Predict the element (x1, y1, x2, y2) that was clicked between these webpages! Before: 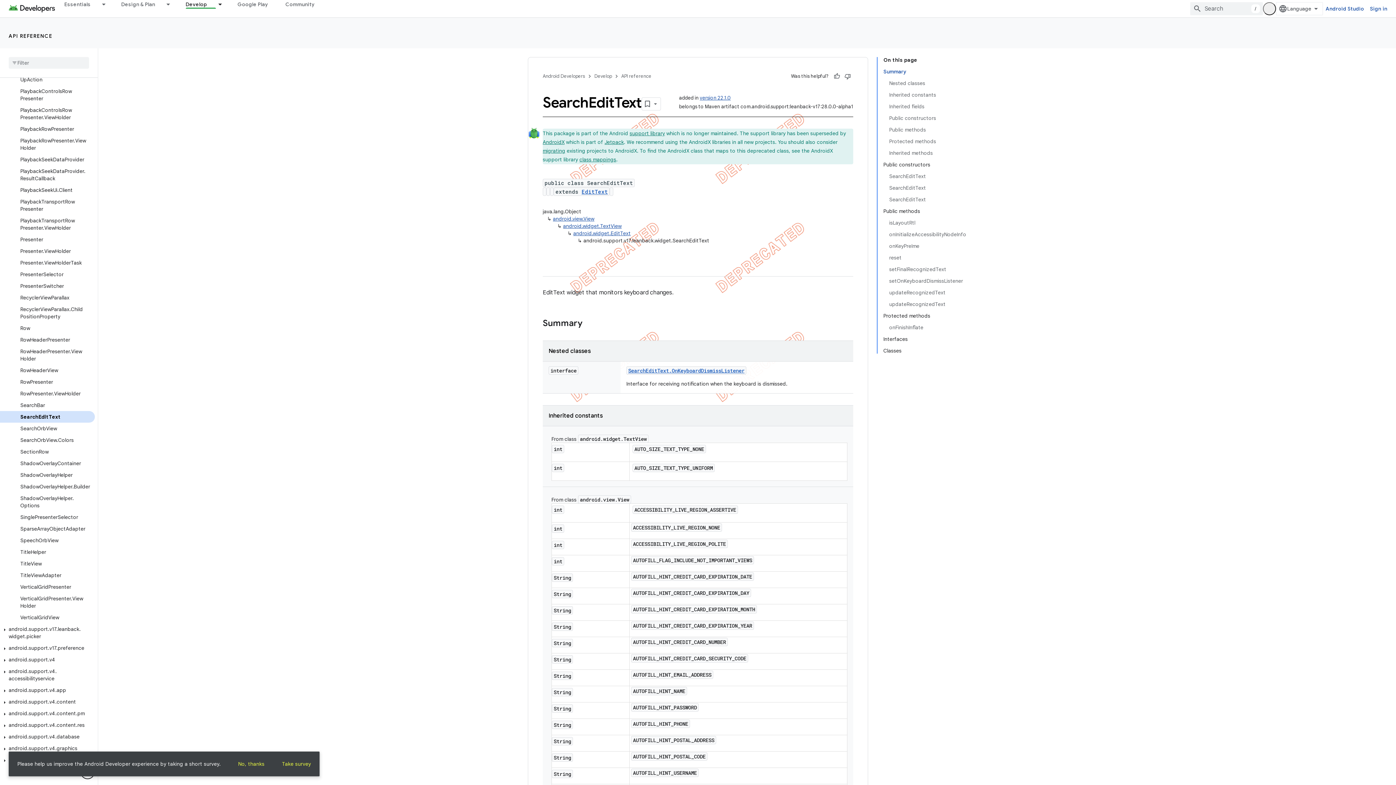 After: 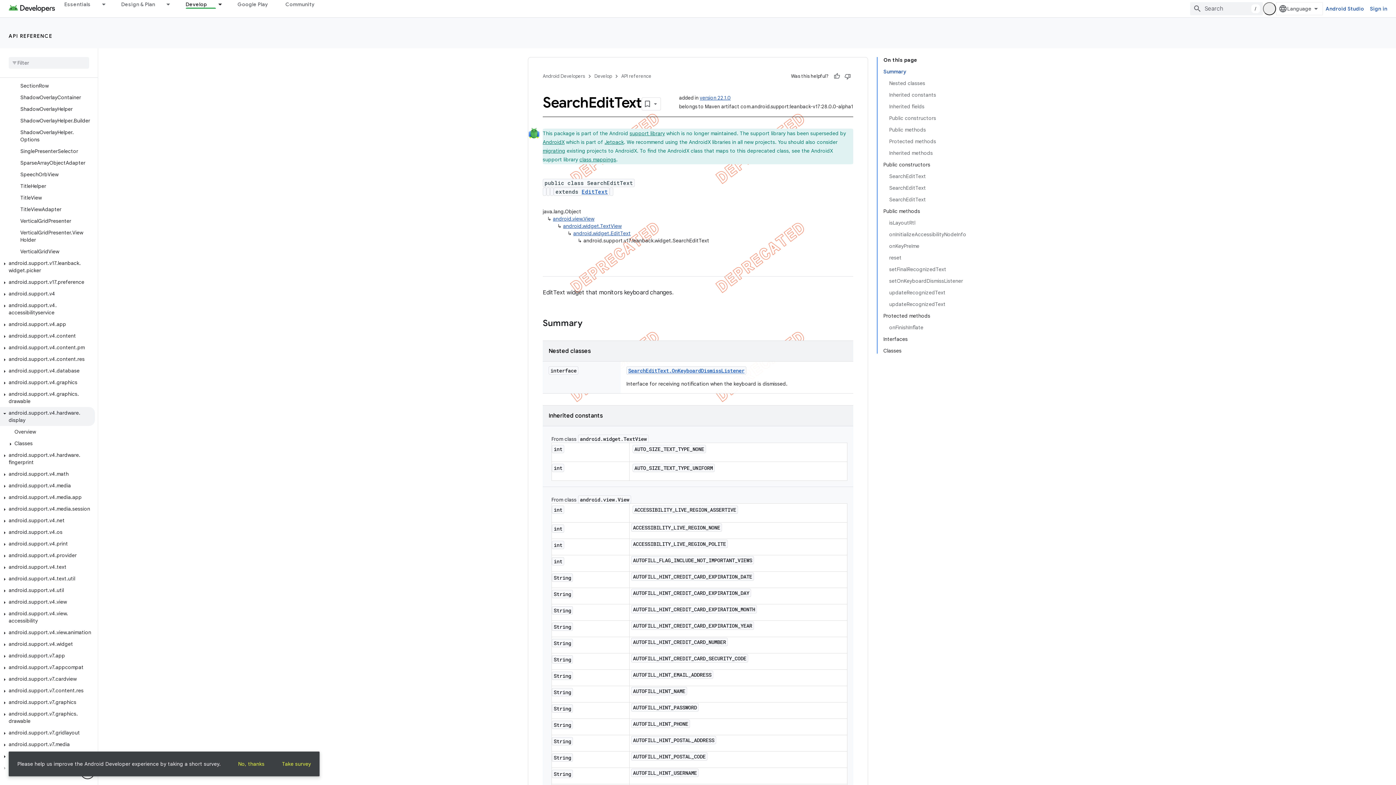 Action: bbox: (0, 751, 94, 763) label: android.support.v4.hardware.display